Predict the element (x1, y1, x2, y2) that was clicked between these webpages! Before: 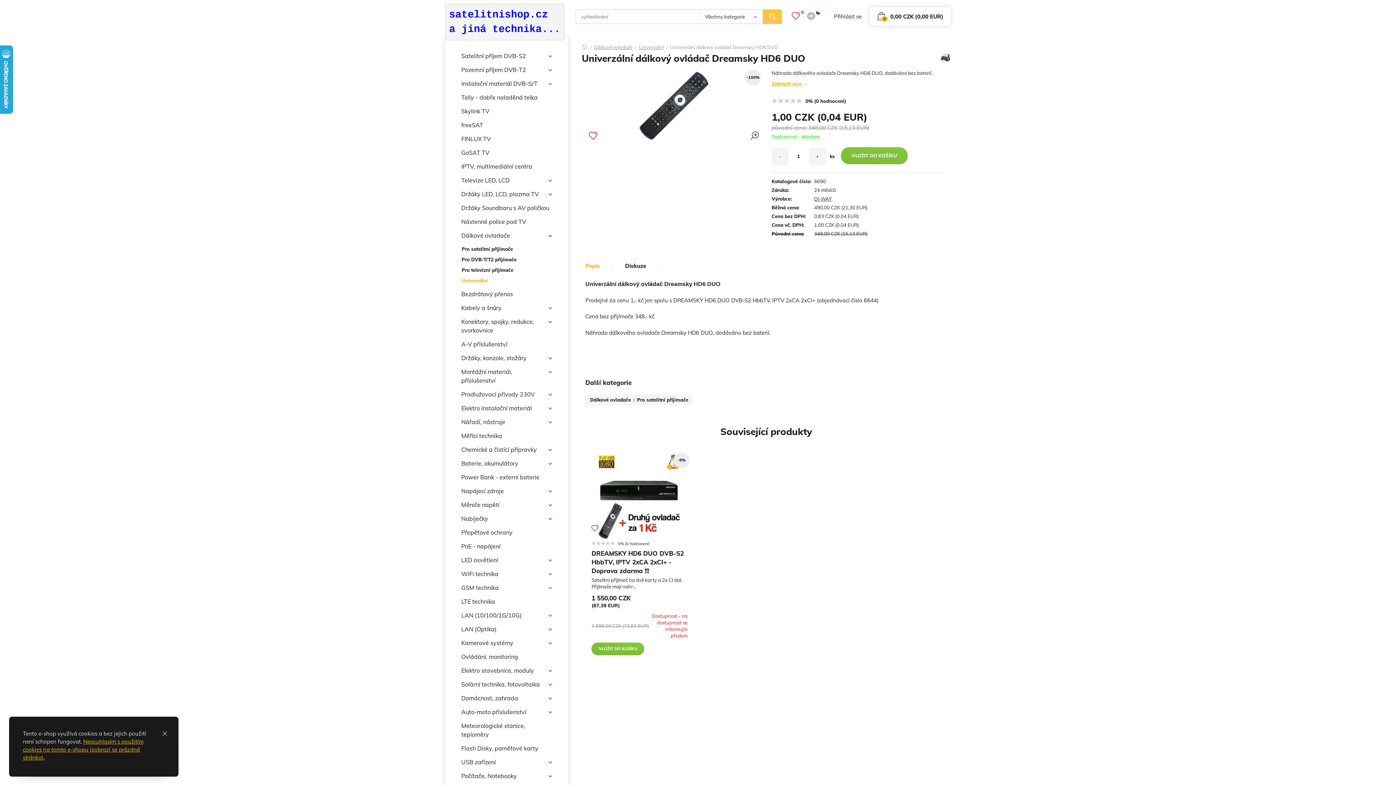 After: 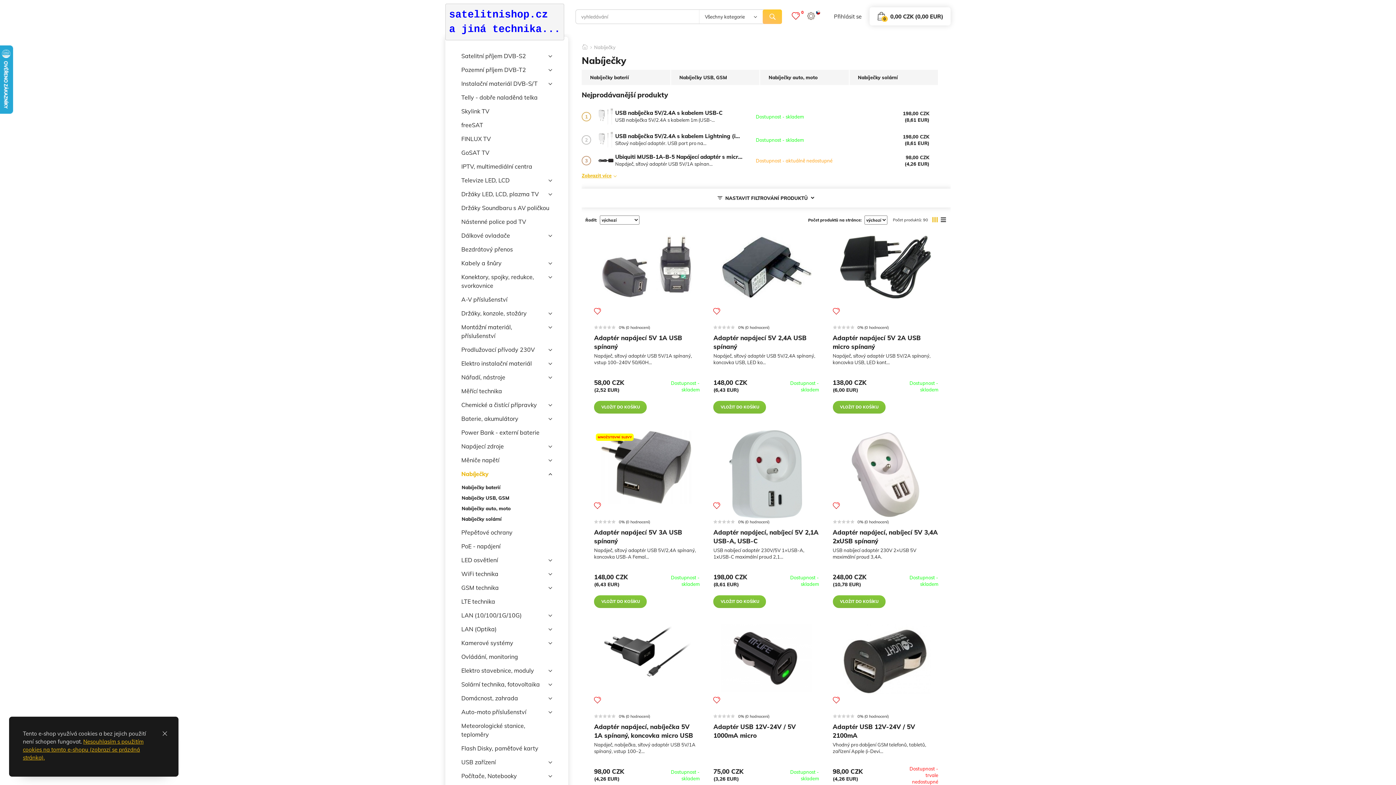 Action: label: Nabíječky bbox: (461, 512, 552, 525)